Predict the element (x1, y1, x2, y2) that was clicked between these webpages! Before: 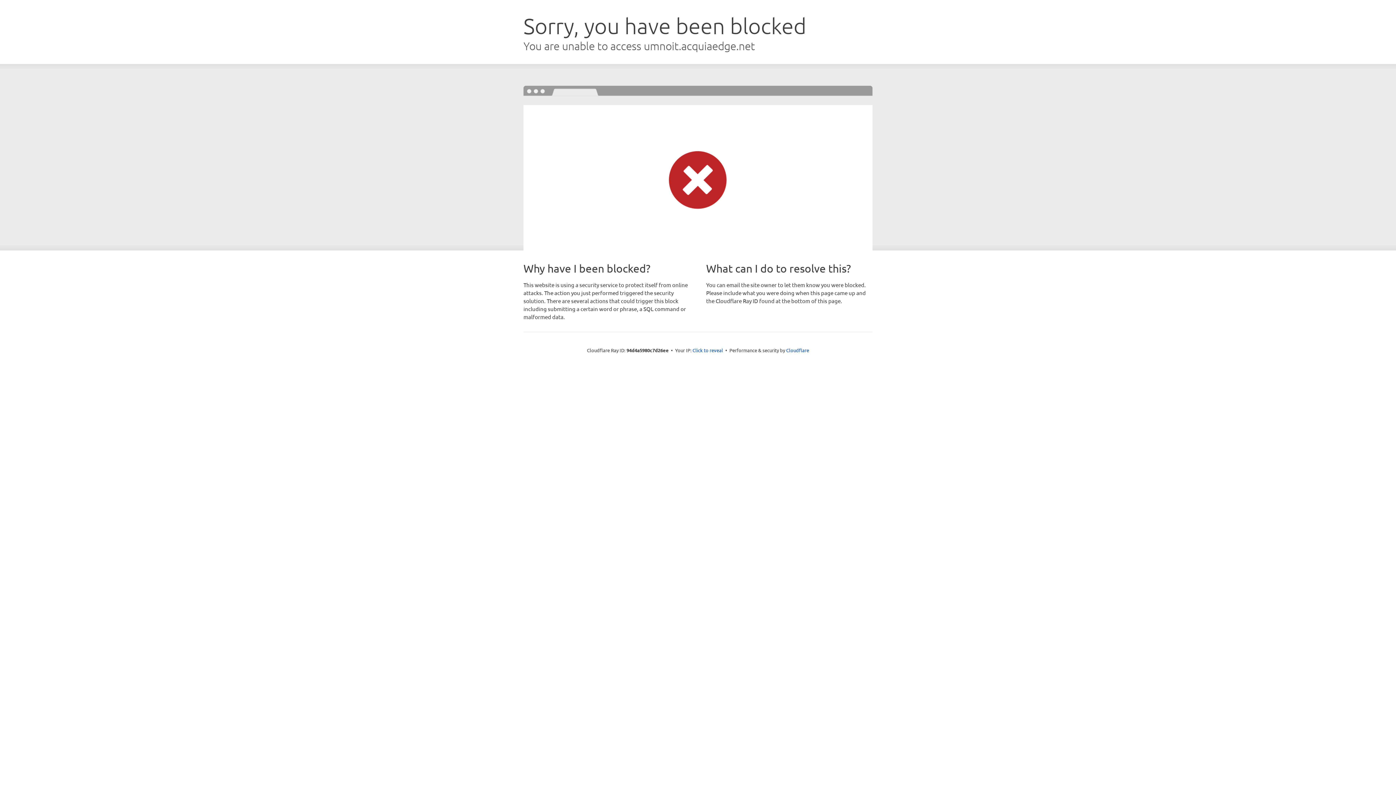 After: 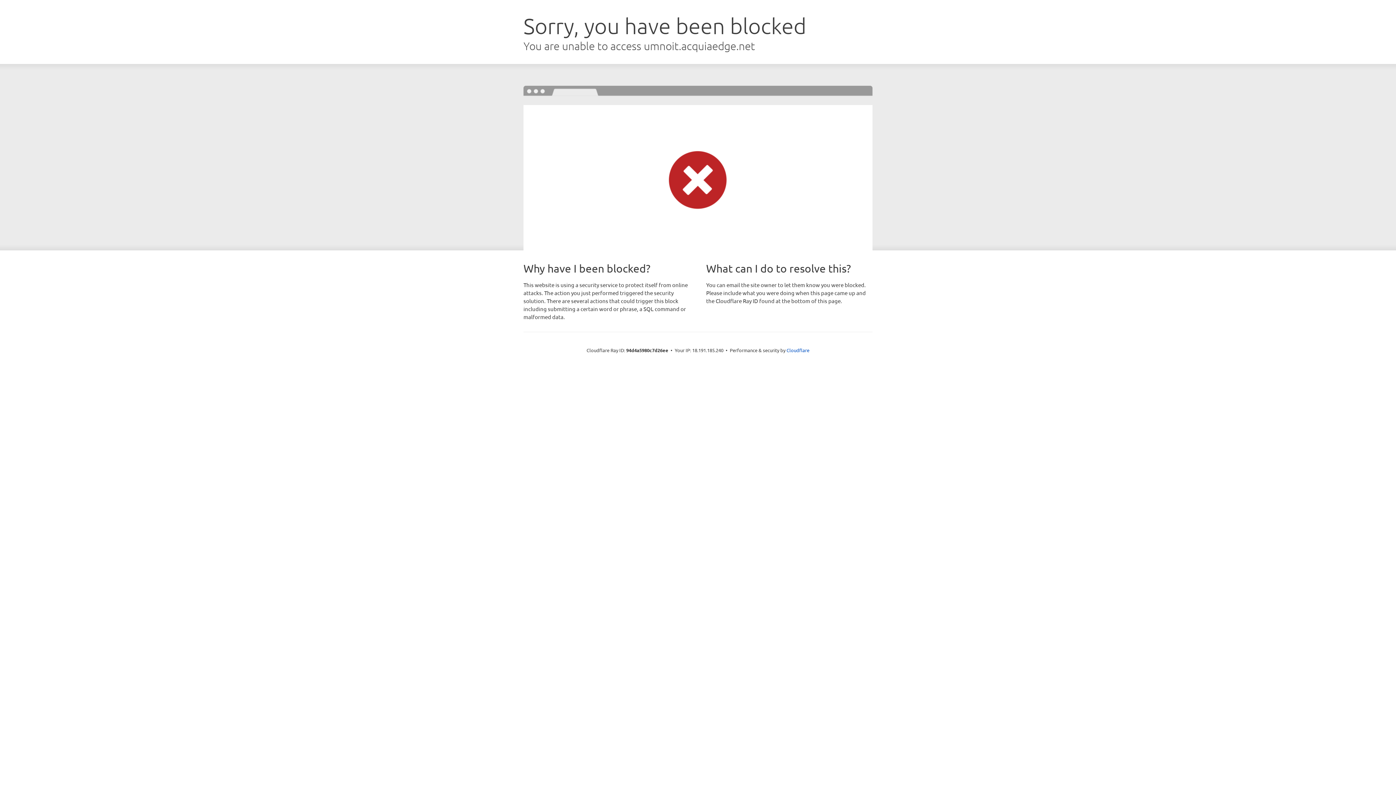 Action: label: Click to reveal bbox: (692, 346, 723, 353)